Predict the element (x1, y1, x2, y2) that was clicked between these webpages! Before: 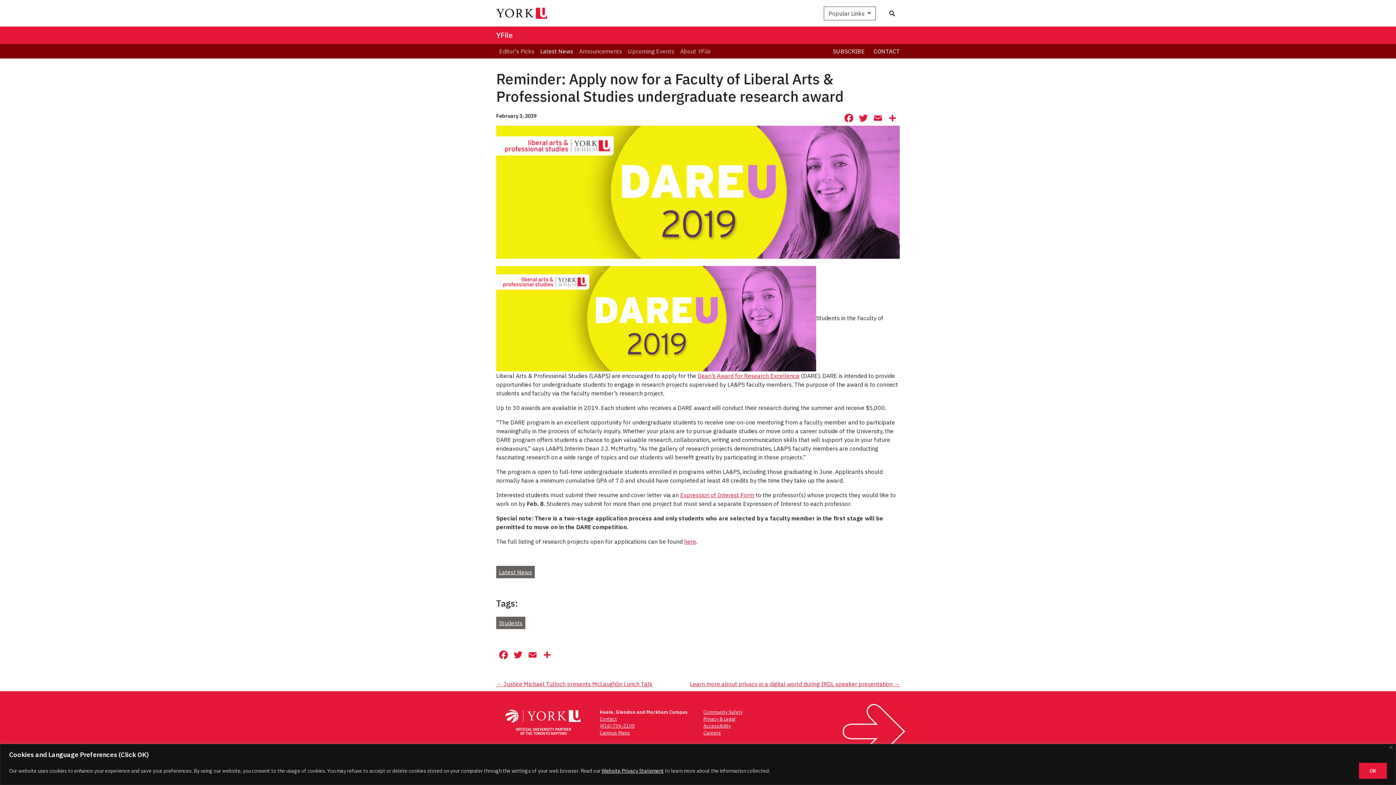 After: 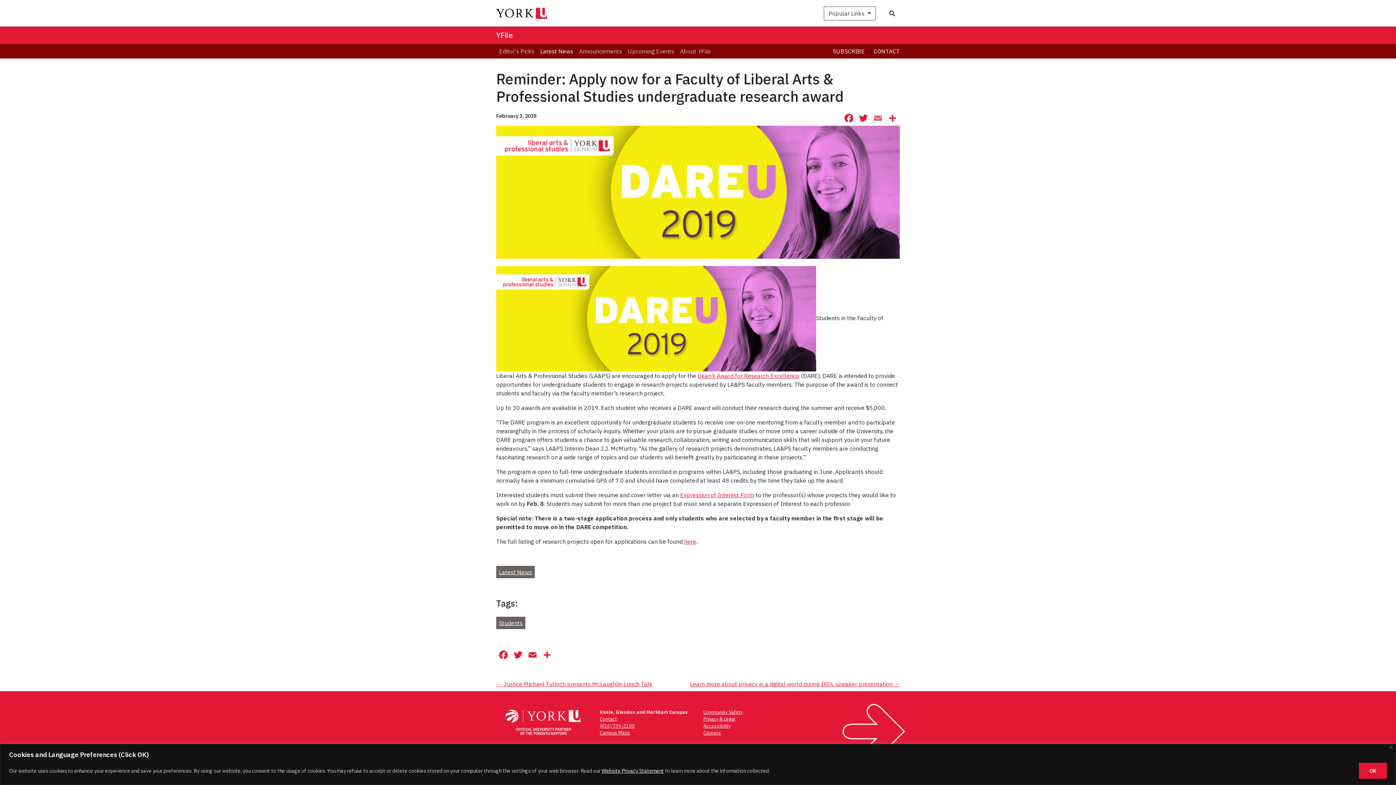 Action: label: Email bbox: (870, 112, 885, 125)